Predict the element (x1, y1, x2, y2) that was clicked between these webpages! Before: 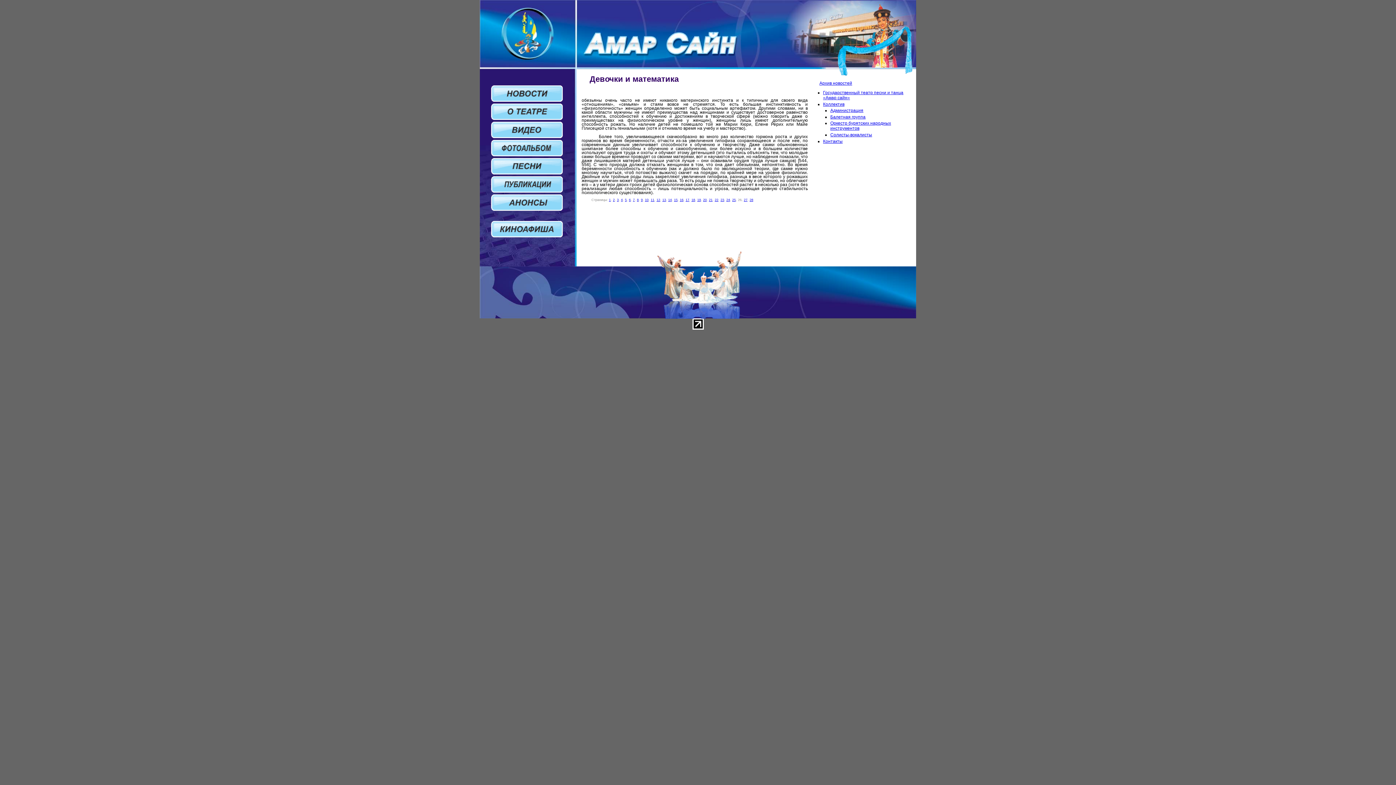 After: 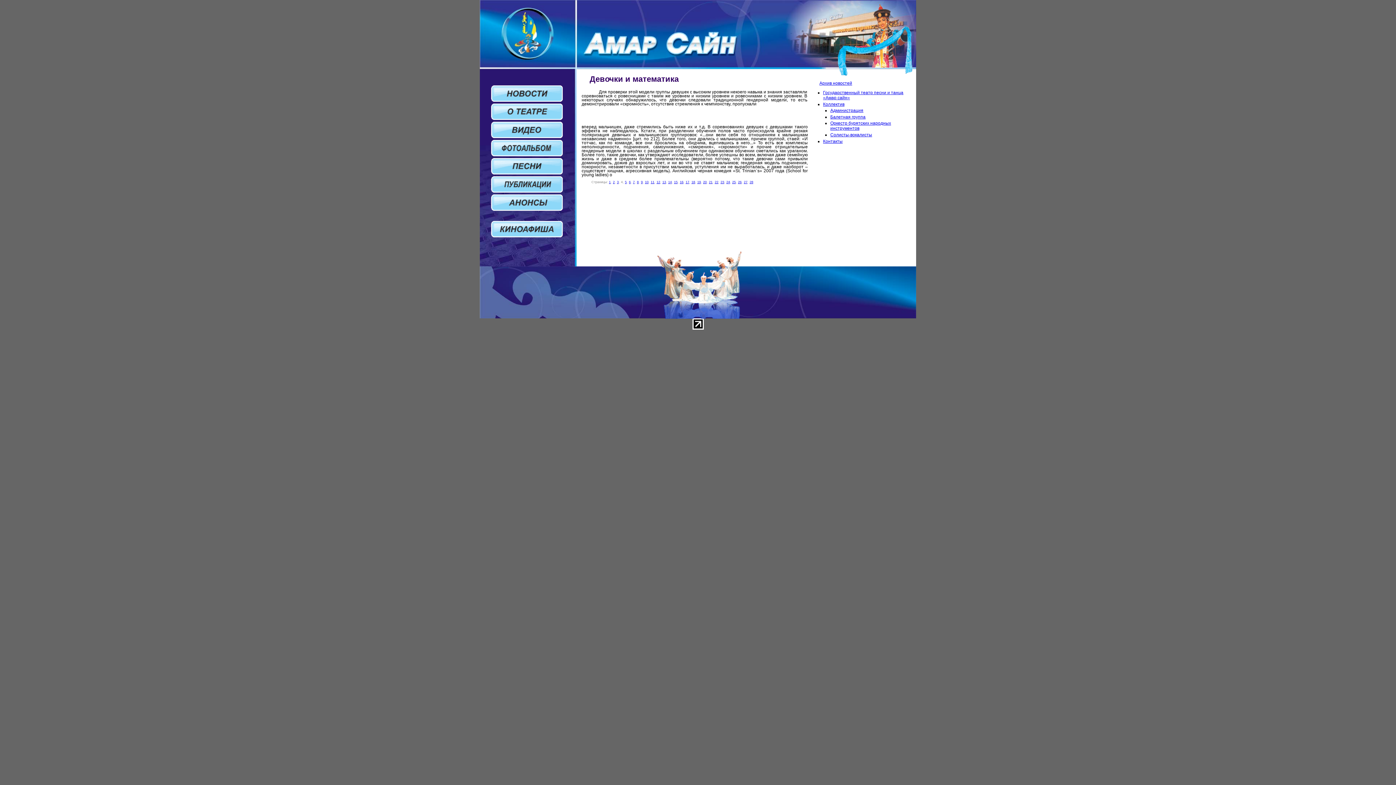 Action: label: 4 bbox: (621, 198, 622, 201)